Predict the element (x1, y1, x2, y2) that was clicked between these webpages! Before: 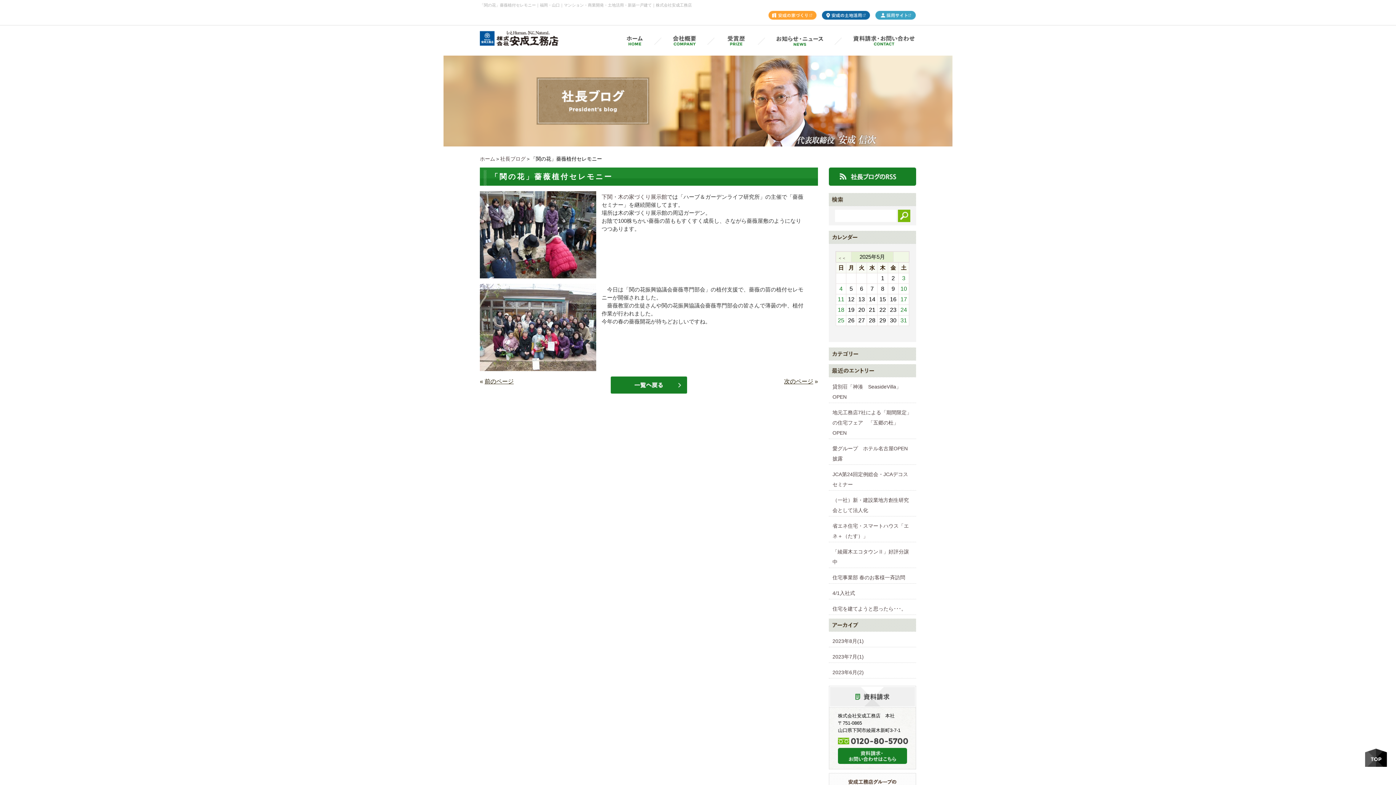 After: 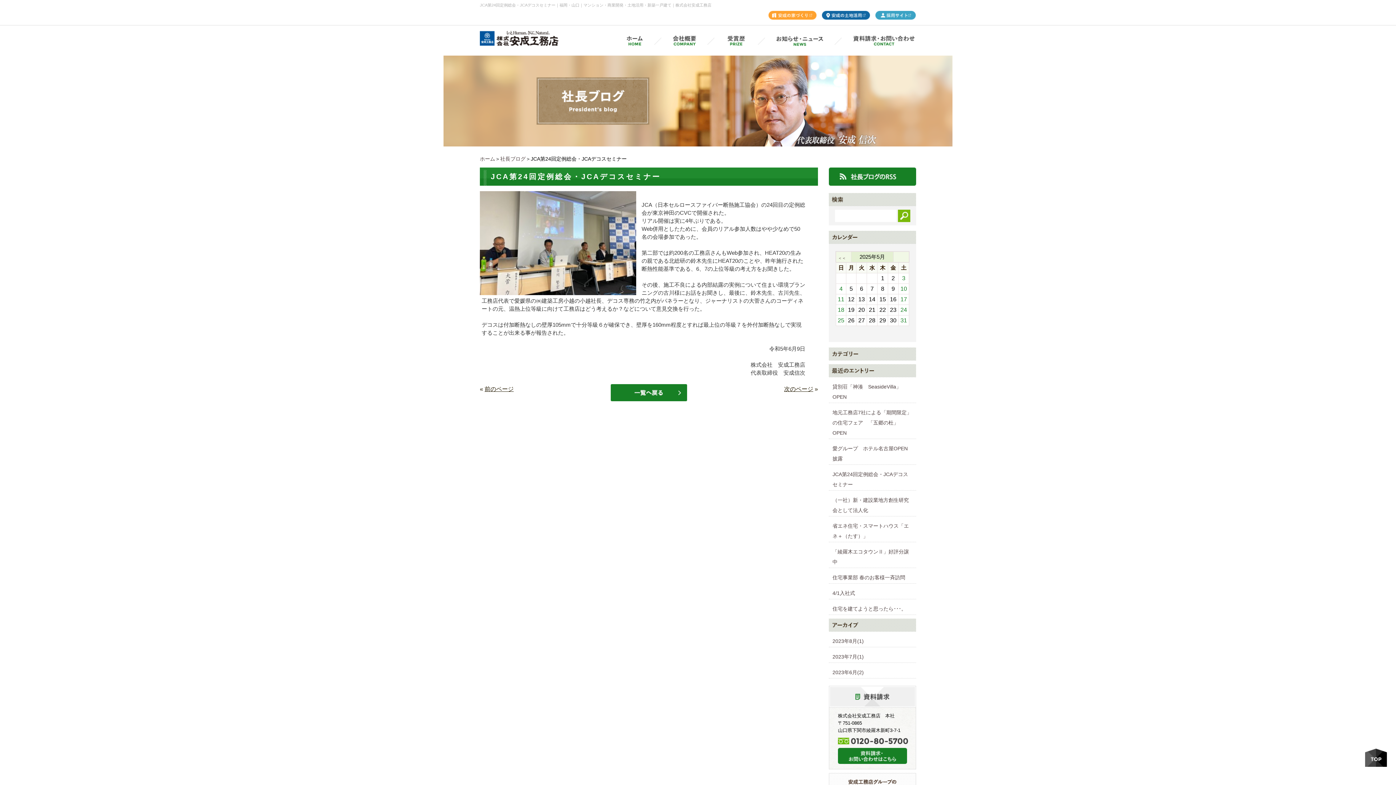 Action: bbox: (829, 468, 916, 490) label: JCA第24回定例総会・JCAデコスセミナー